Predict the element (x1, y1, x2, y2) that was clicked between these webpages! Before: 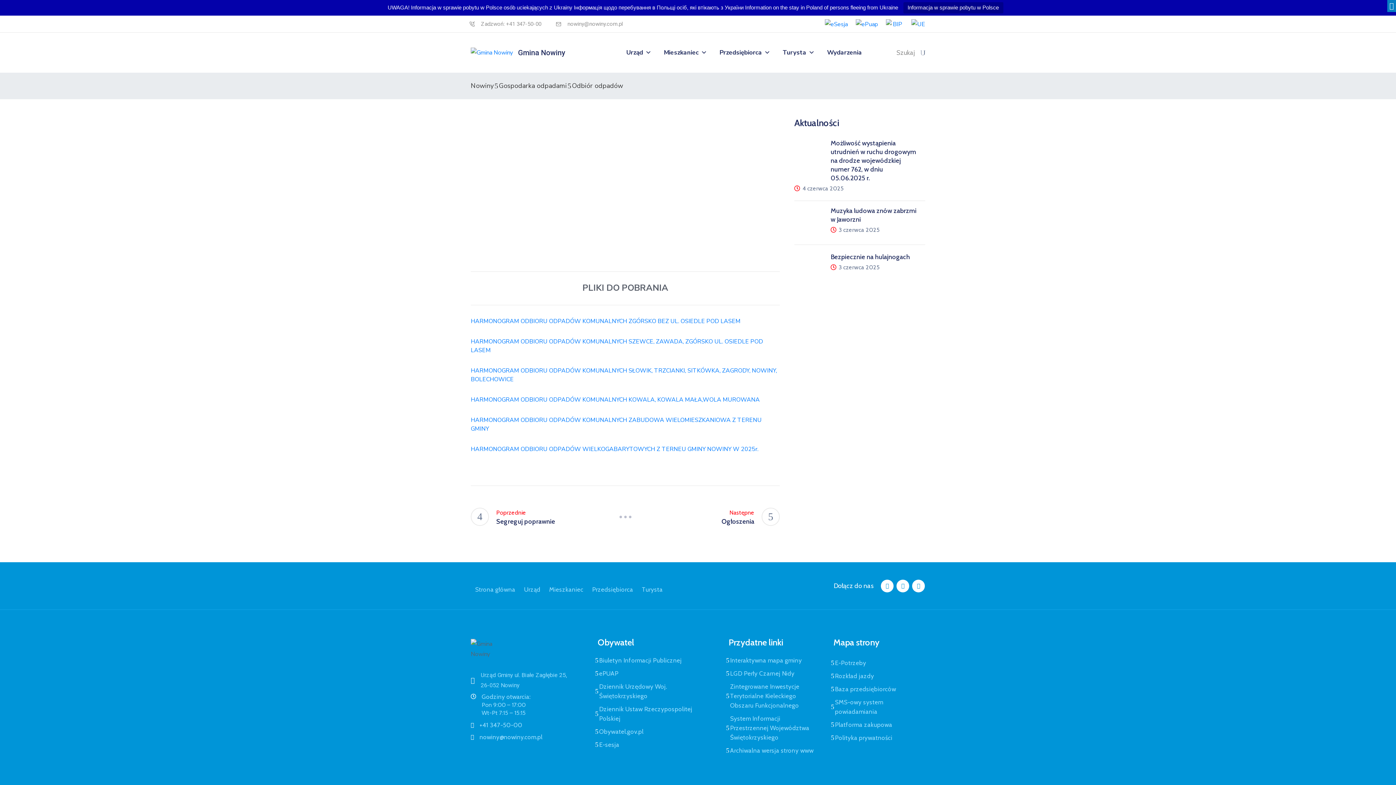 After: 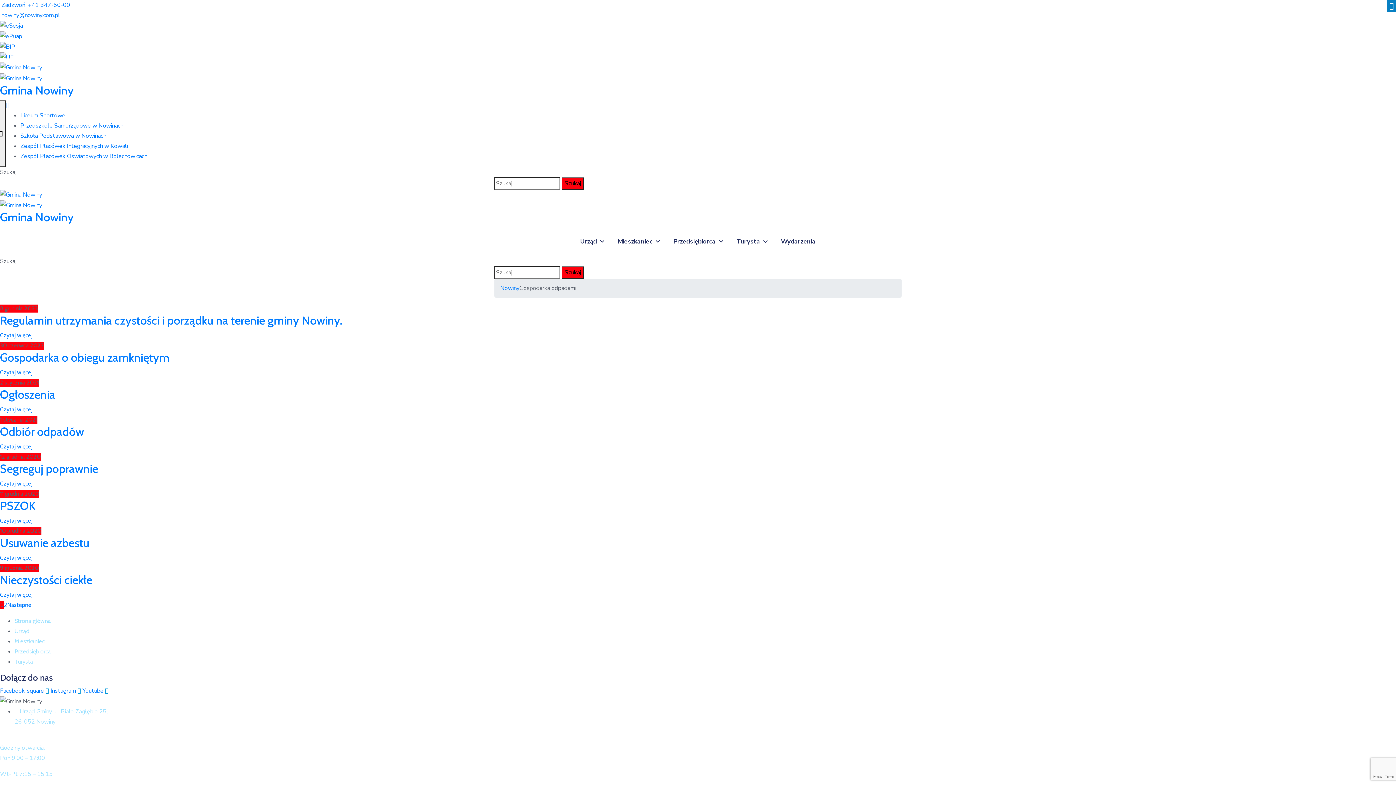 Action: bbox: (499, 81, 566, 90) label: Gospodarka odpadami